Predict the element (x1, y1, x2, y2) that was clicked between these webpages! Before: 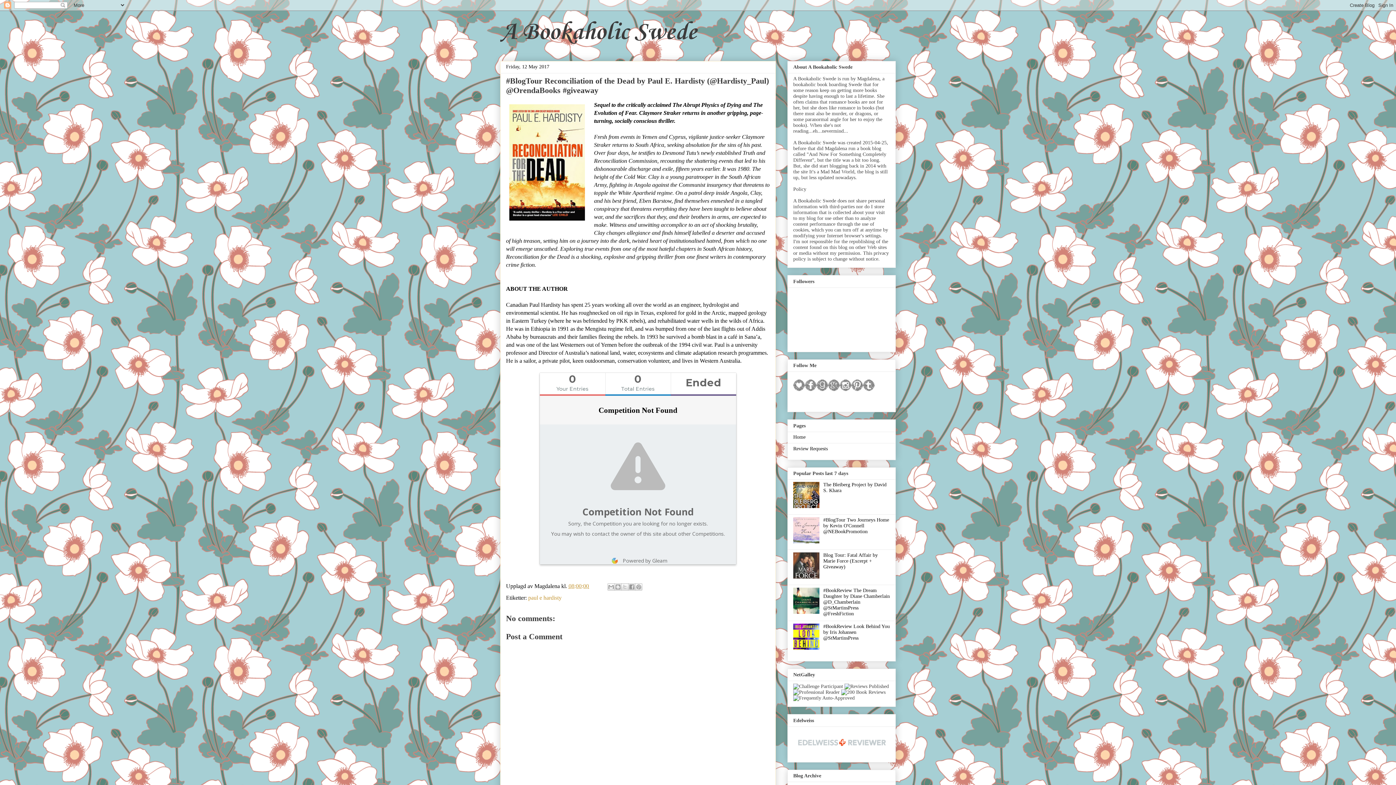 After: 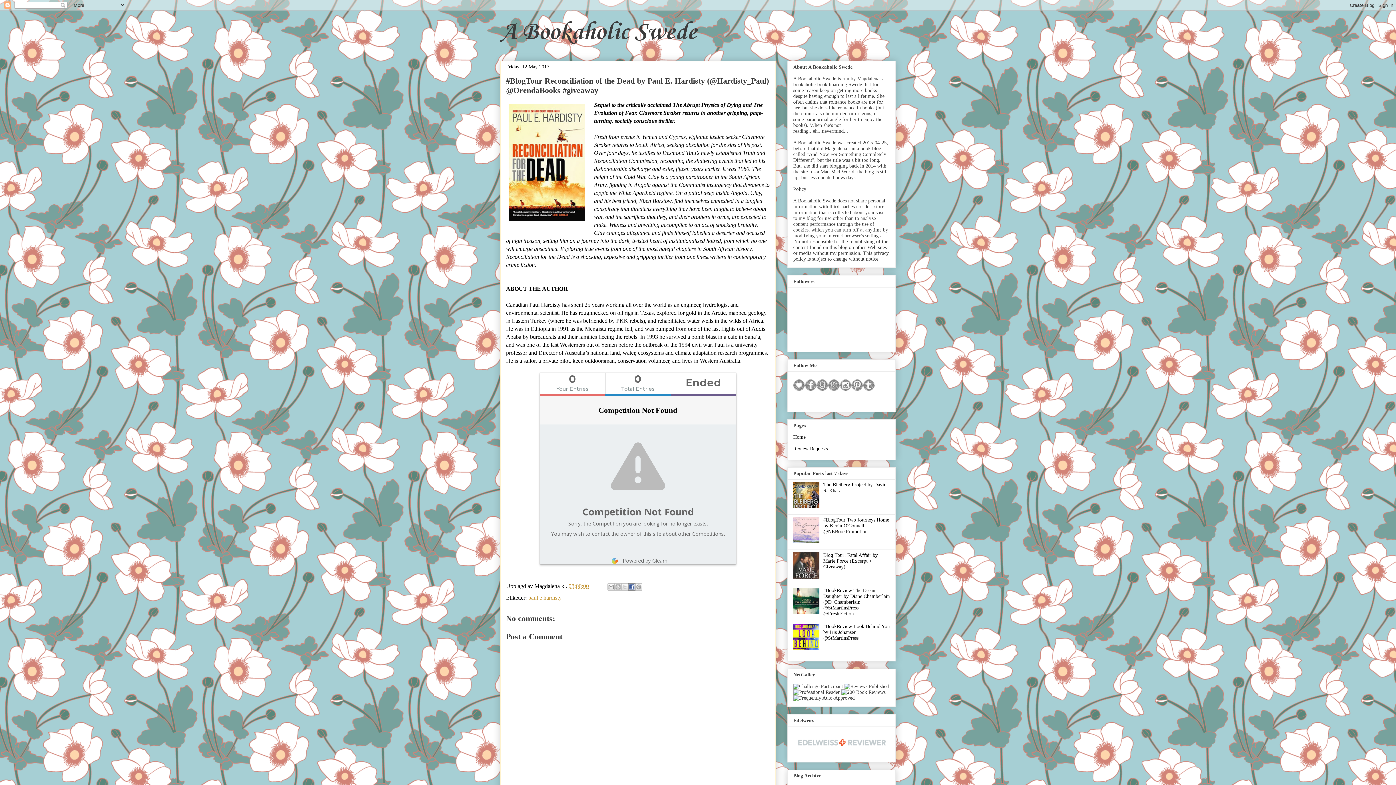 Action: label: Share to Facebook bbox: (628, 583, 635, 590)